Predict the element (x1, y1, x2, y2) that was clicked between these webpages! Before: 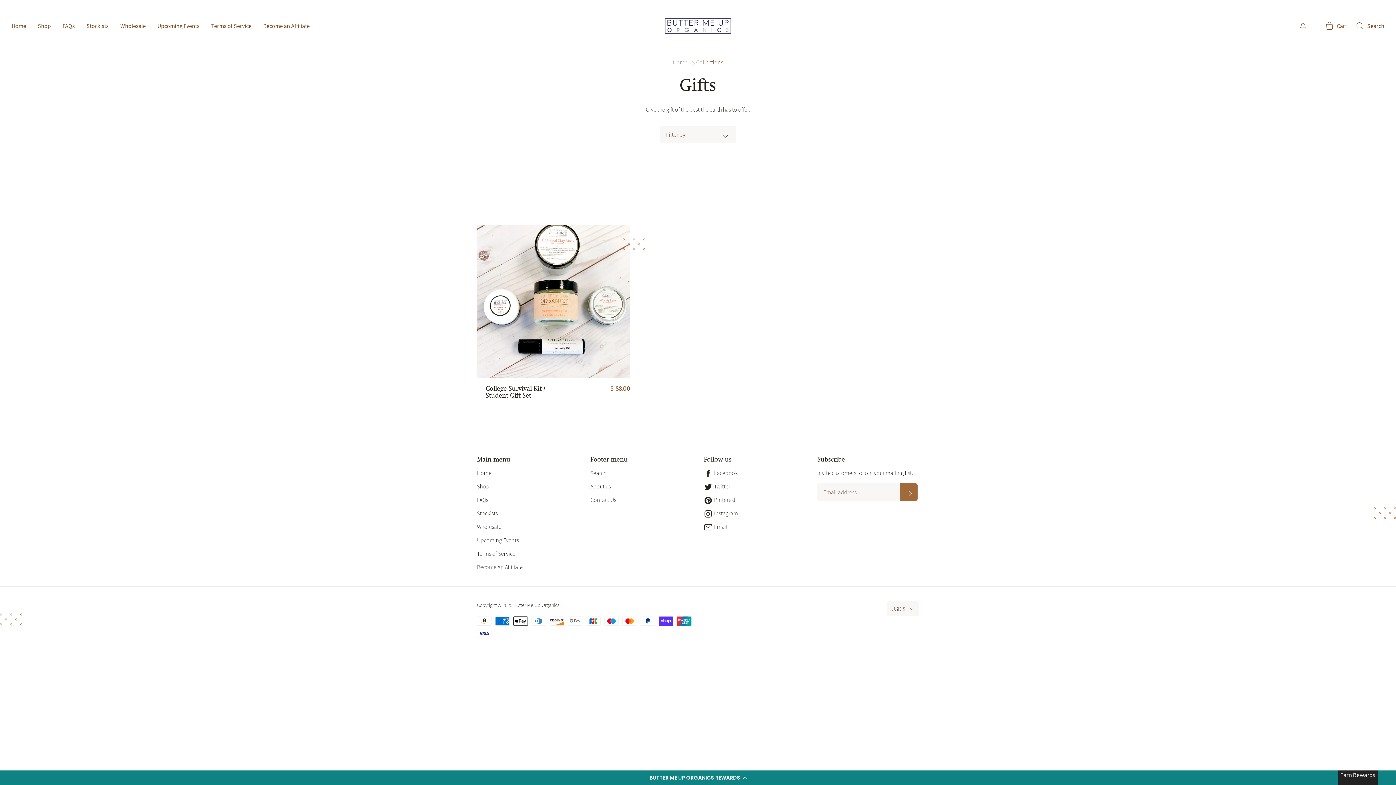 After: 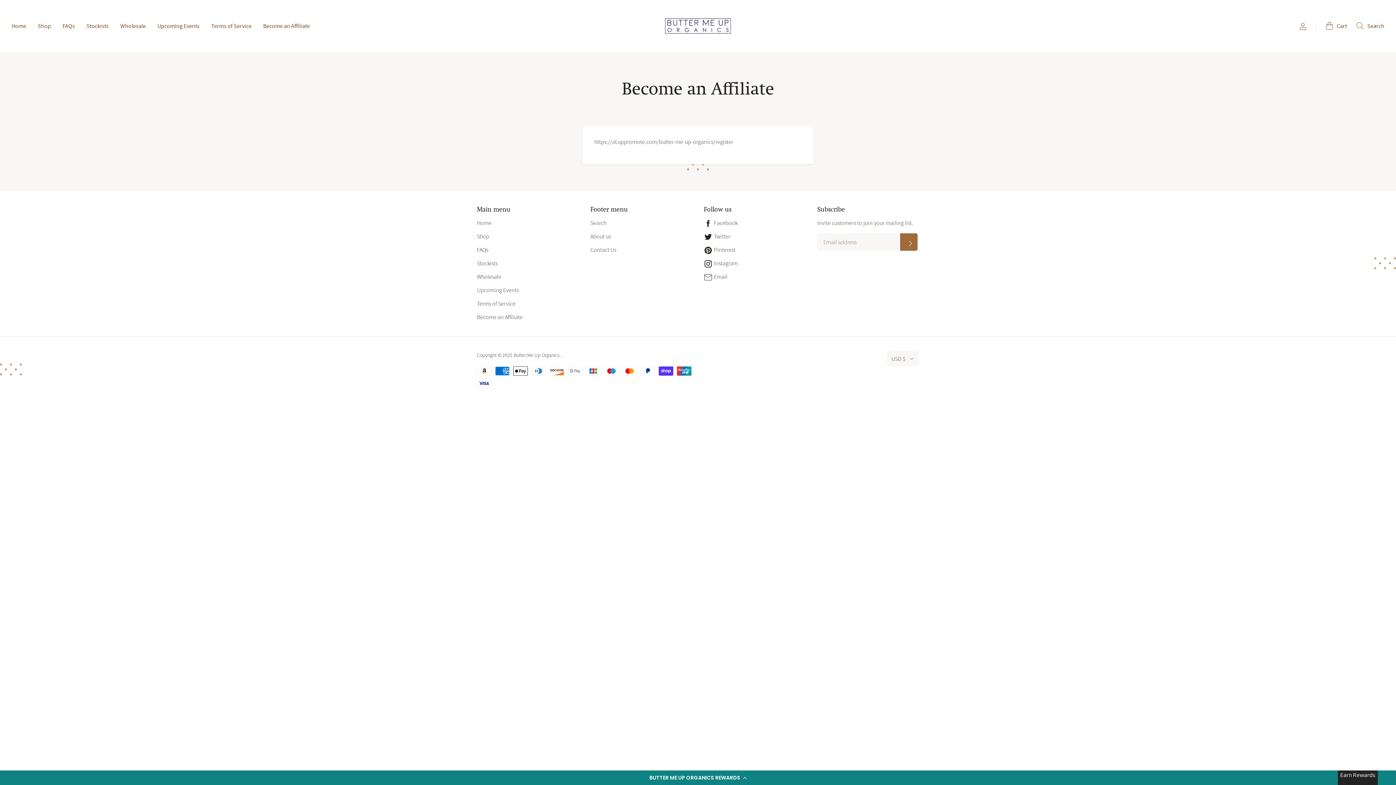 Action: bbox: (263, 21, 309, 30) label: Become an Affiliate